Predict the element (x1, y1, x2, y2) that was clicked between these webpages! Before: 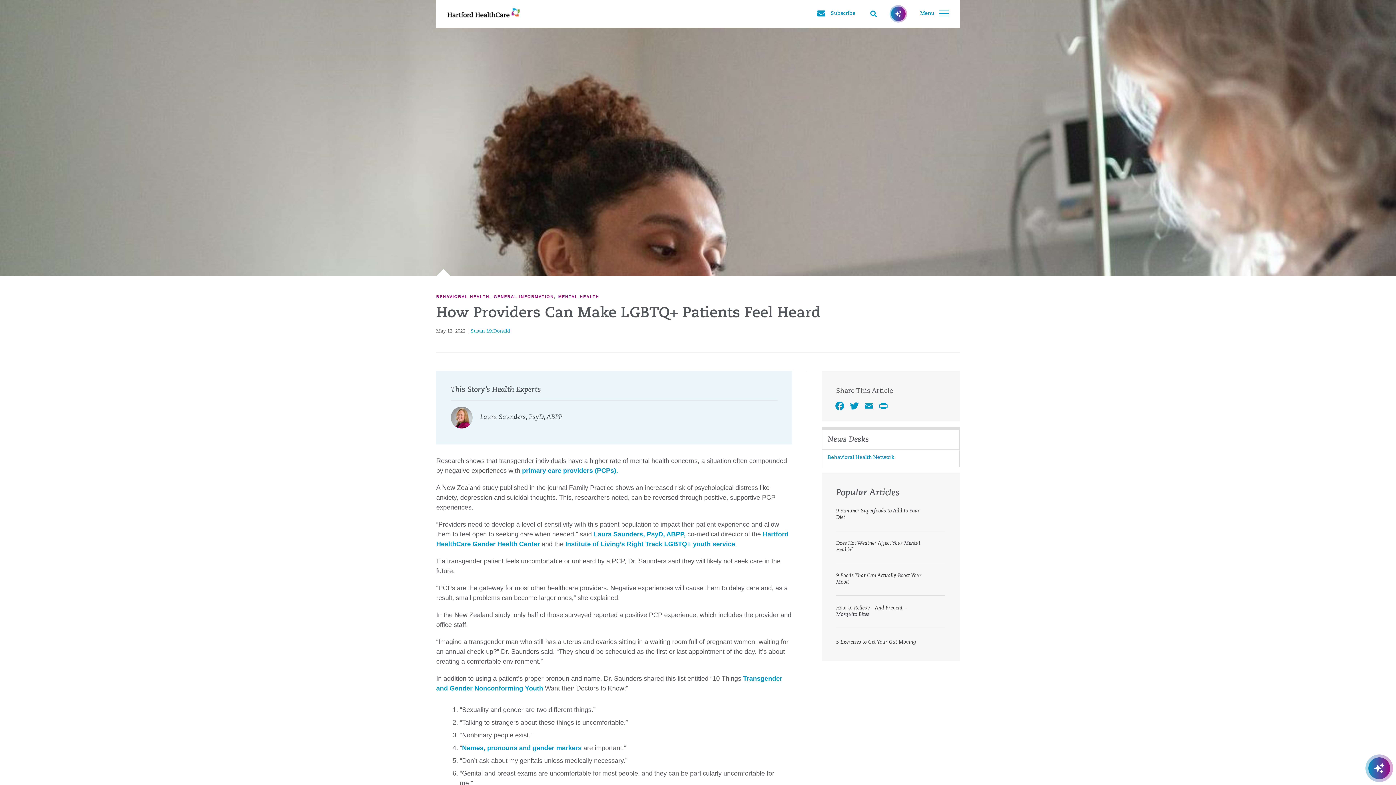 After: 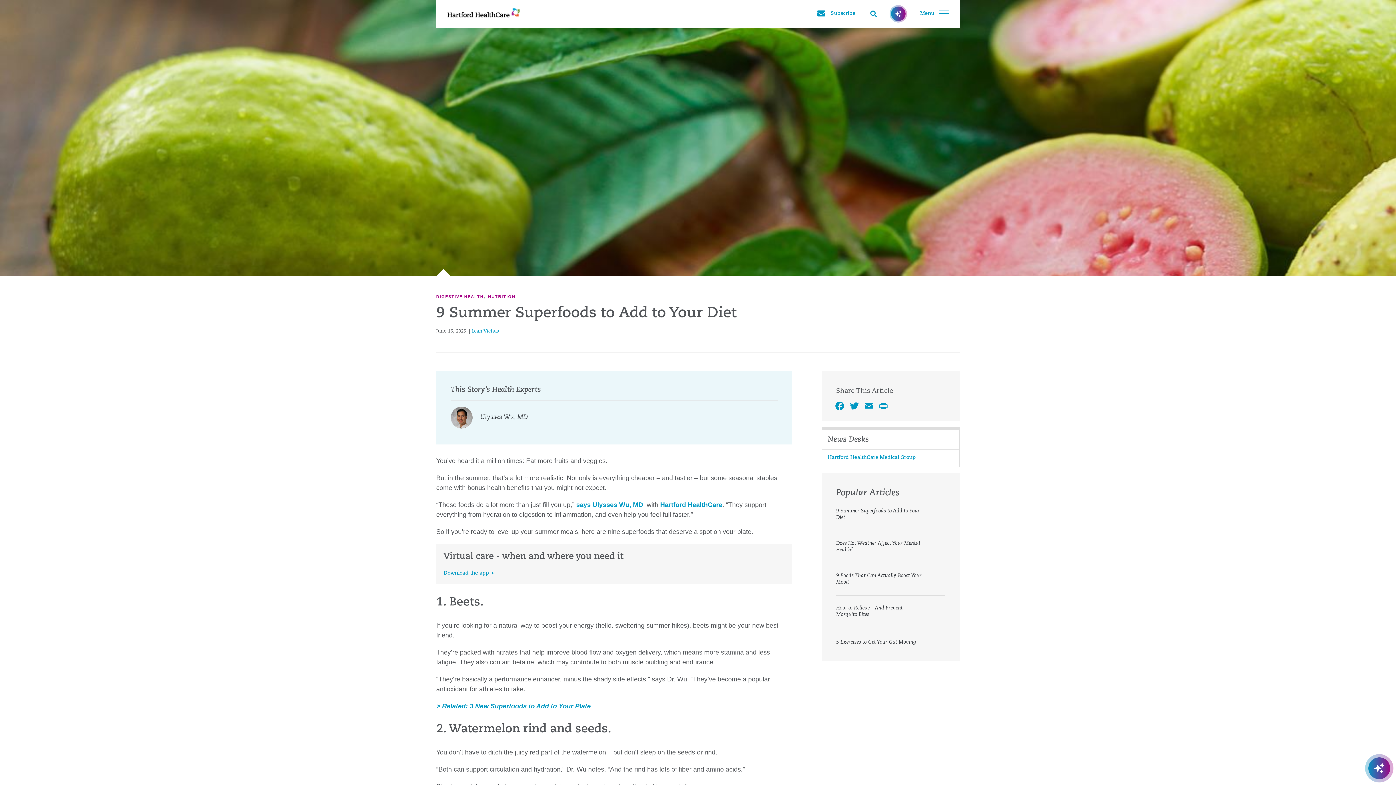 Action: bbox: (836, 508, 927, 521) label: 9 Summer Superfoods to Add to Your Diet